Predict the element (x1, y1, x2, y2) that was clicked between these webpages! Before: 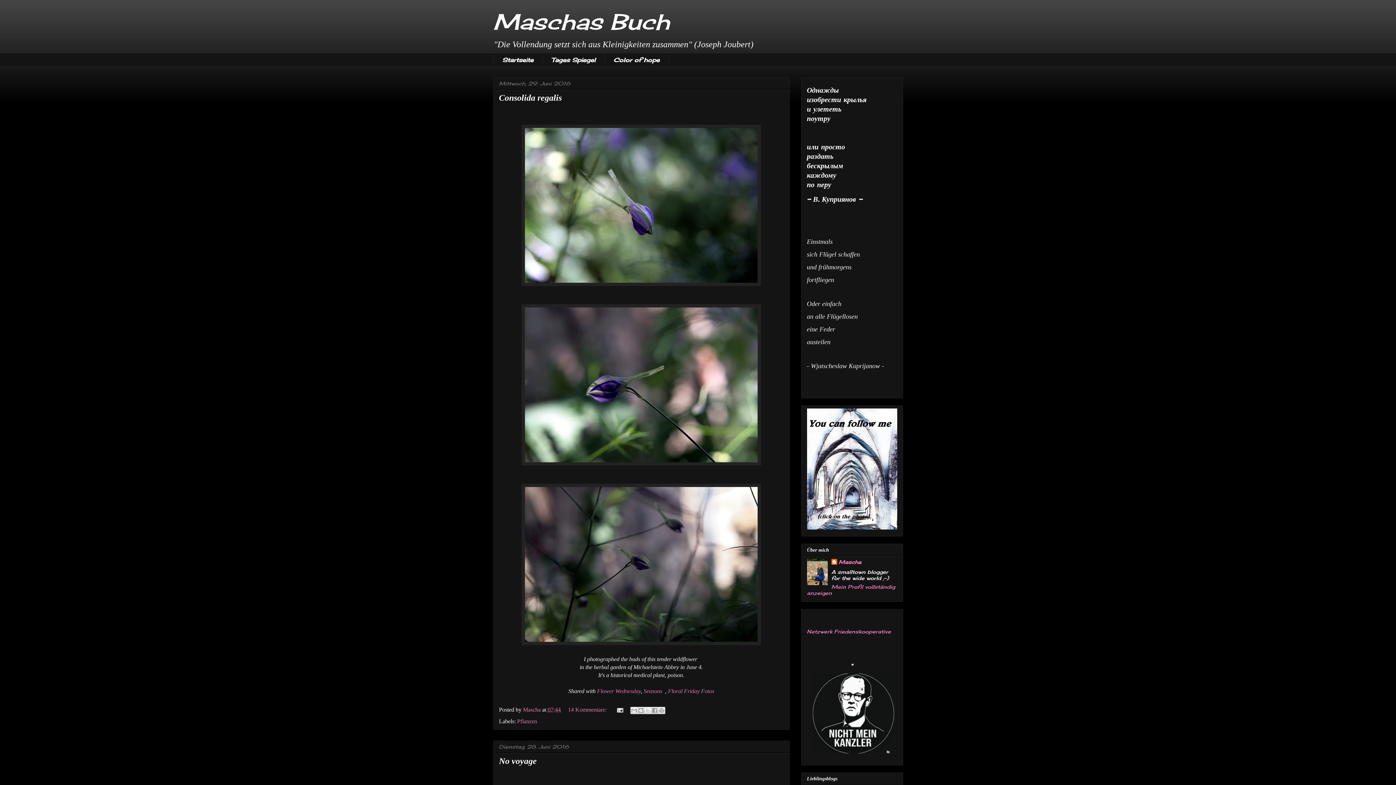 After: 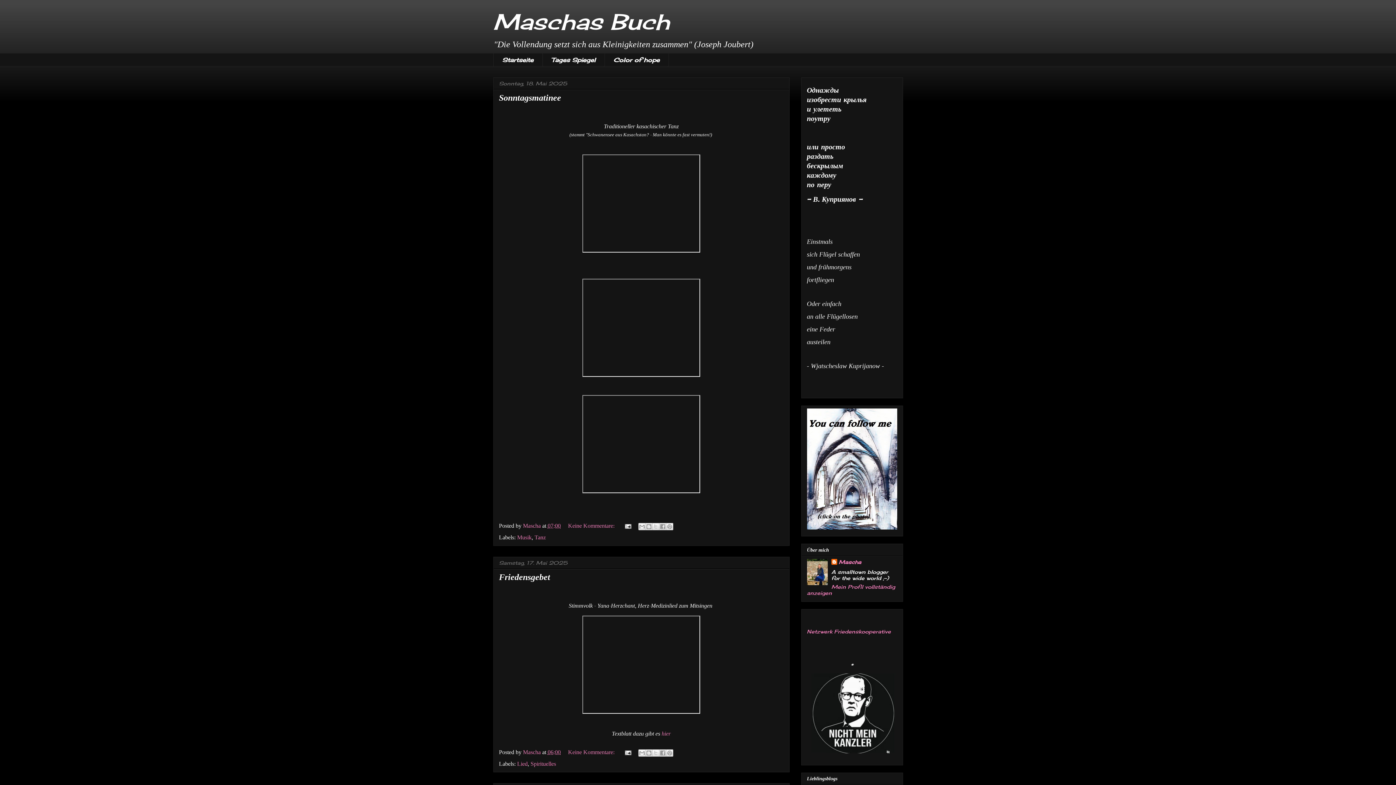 Action: label: Maschas Buch bbox: (493, 8, 670, 34)